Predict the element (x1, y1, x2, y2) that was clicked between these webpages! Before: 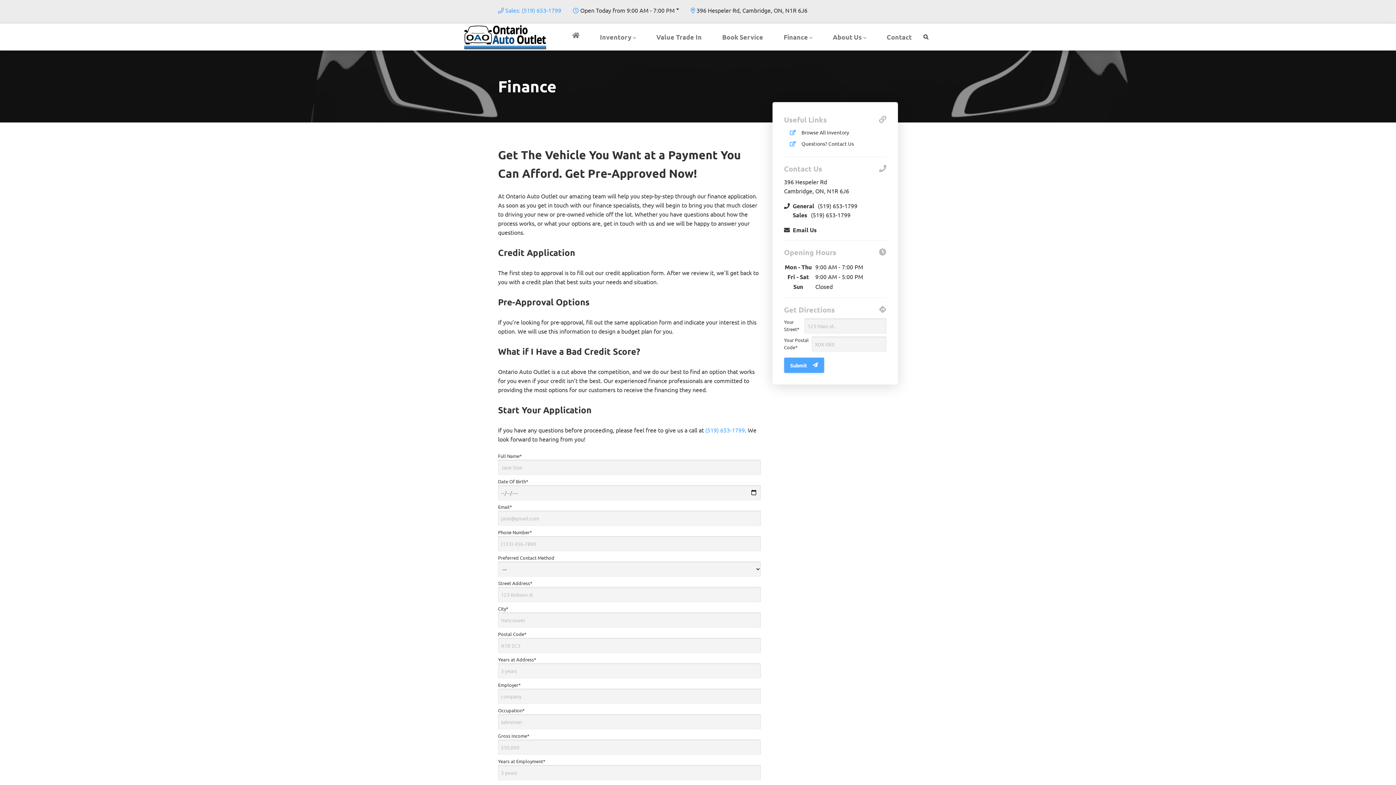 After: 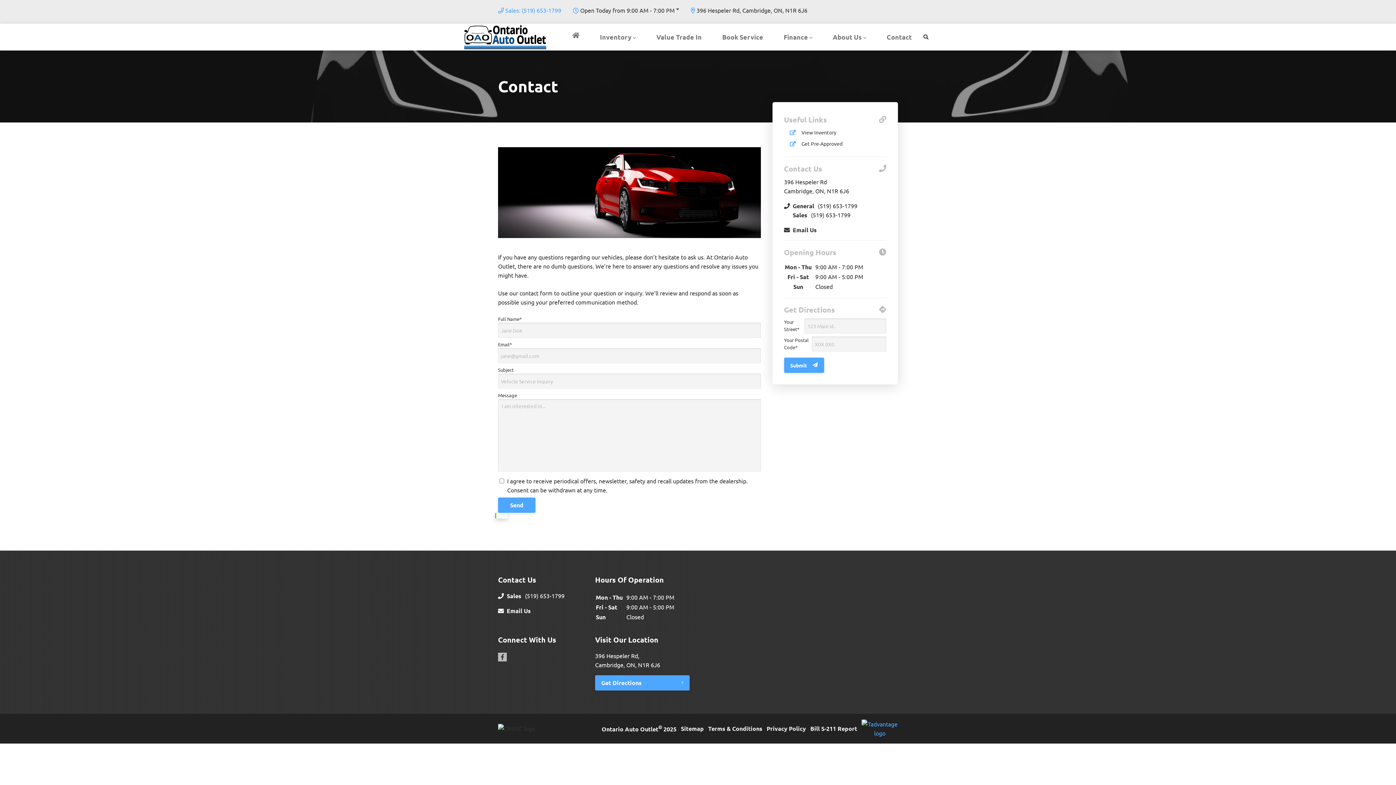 Action: bbox: (881, 26, 917, 47) label: Contact